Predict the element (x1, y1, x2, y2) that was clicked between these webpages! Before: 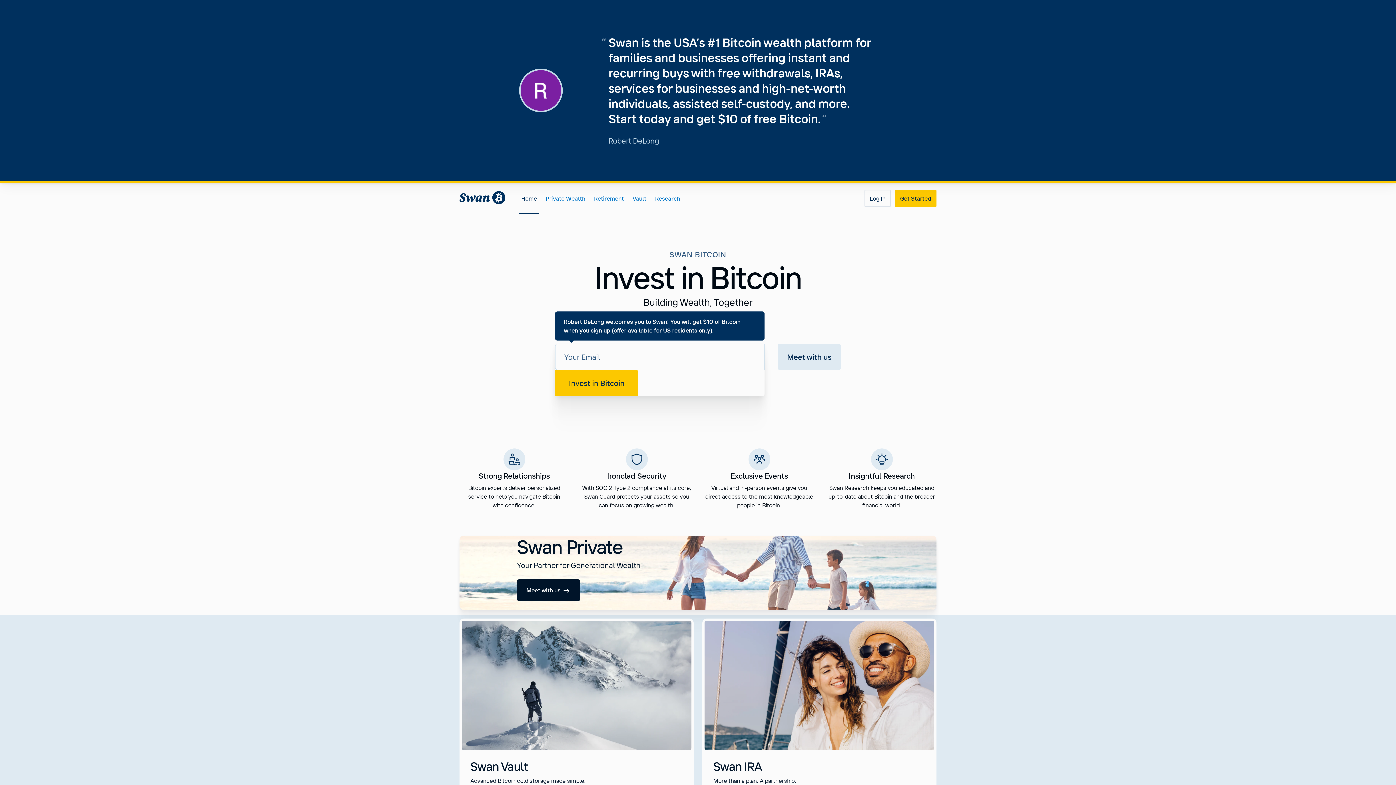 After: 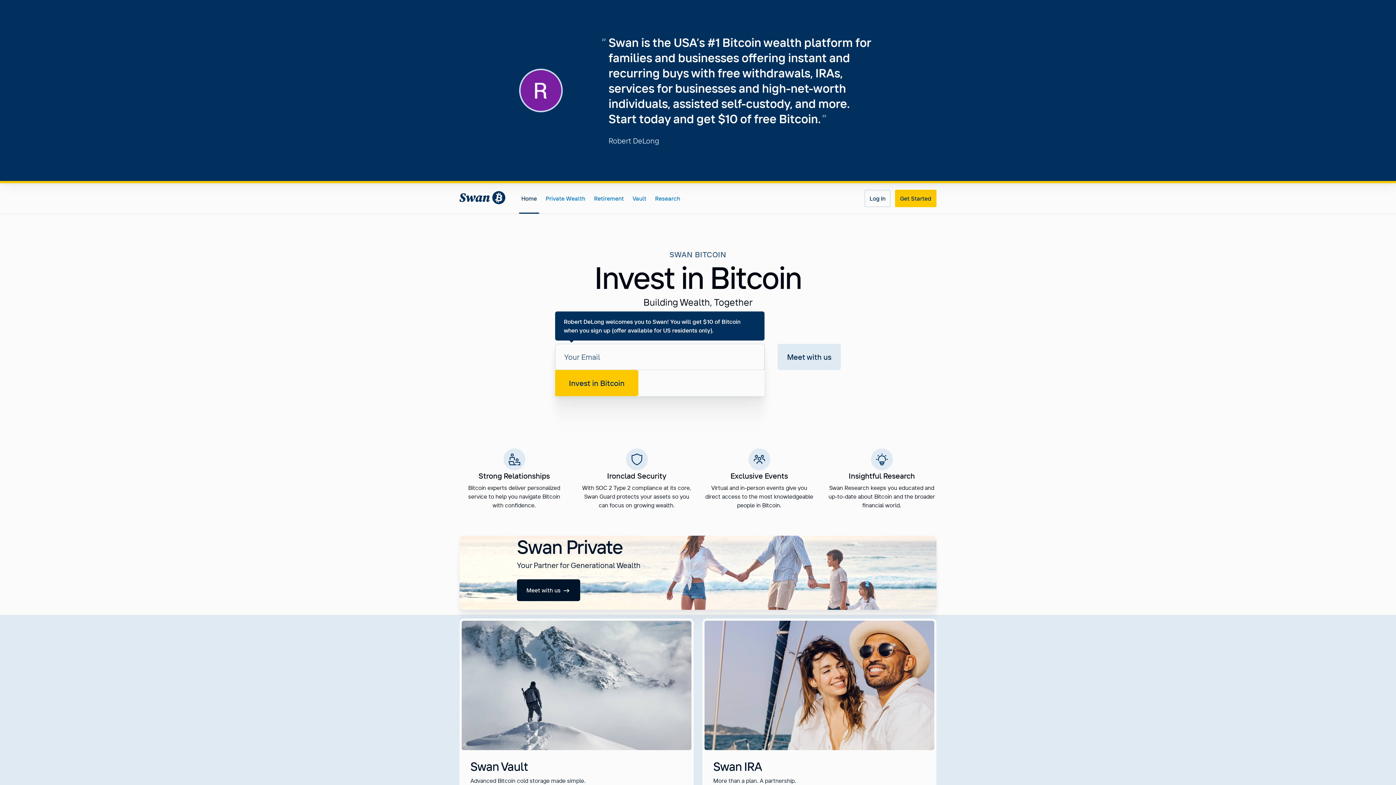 Action: bbox: (555, 370, 638, 396) label: Invest in Bitcoin